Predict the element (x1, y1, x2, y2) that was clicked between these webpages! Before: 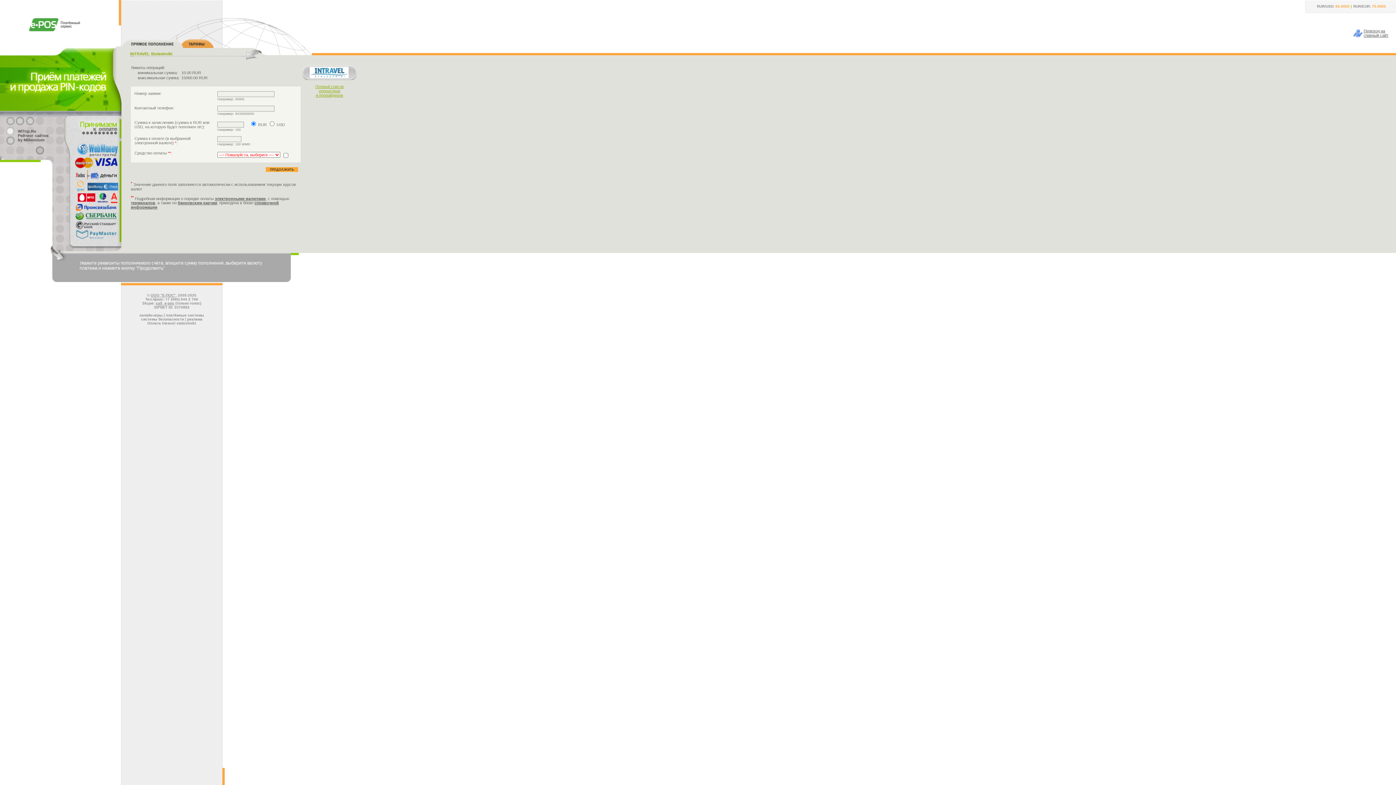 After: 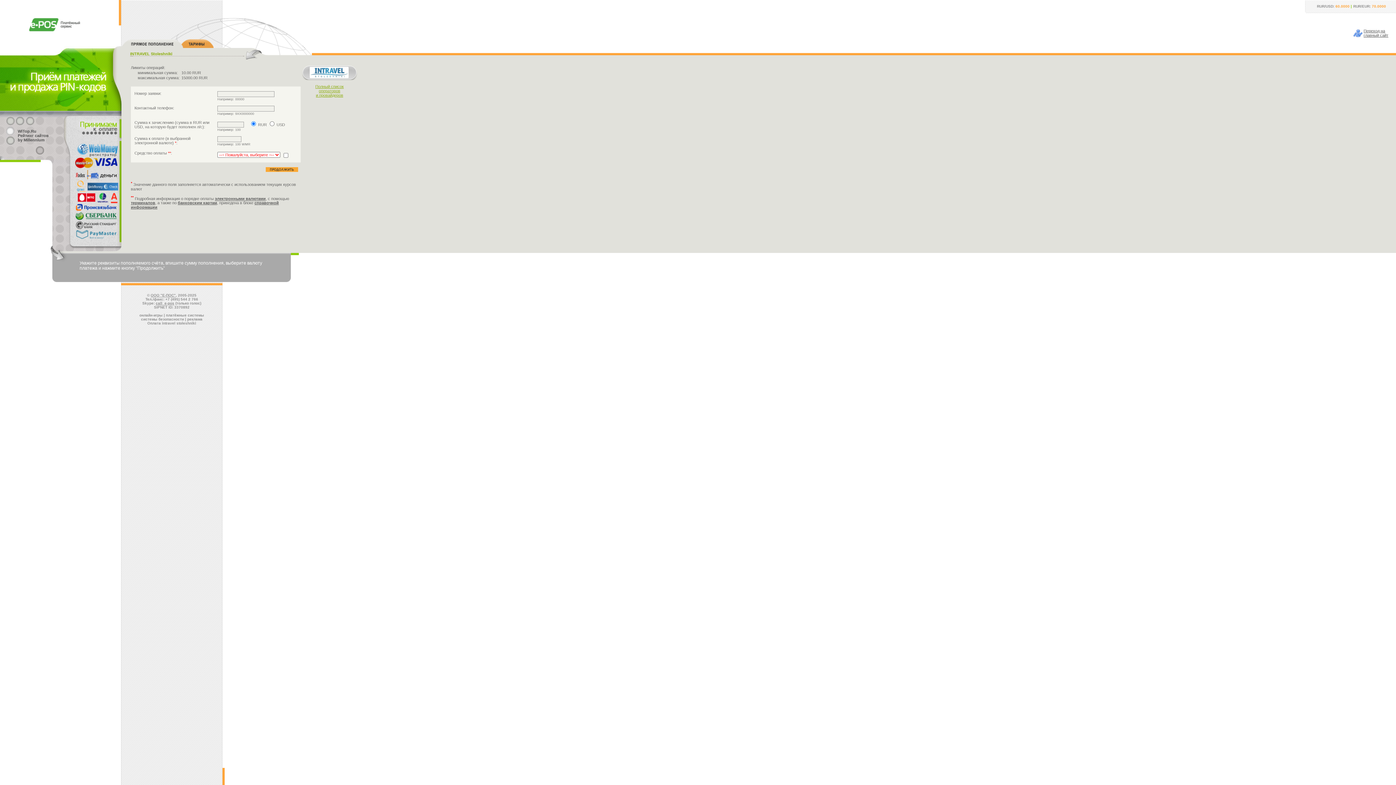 Action: bbox: (74, 226, 118, 230)